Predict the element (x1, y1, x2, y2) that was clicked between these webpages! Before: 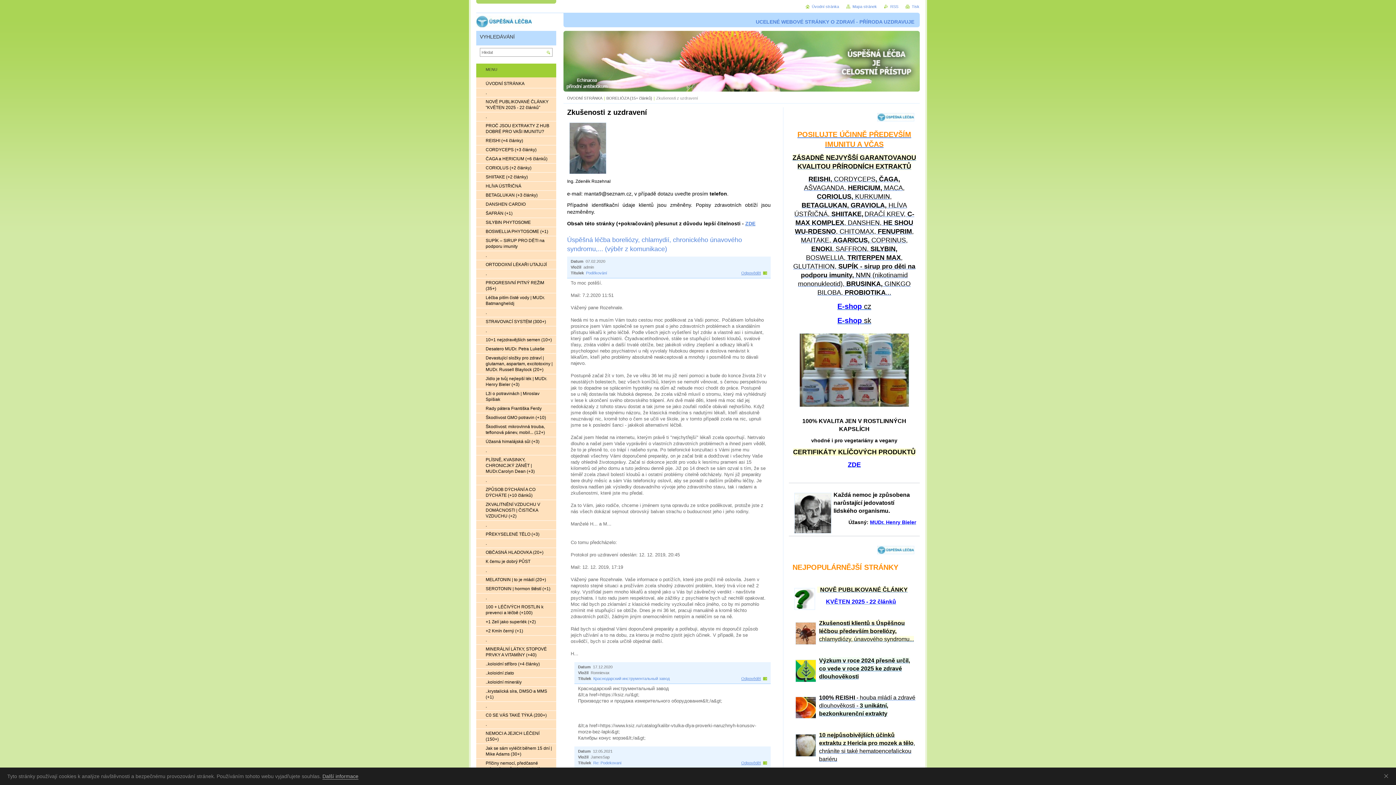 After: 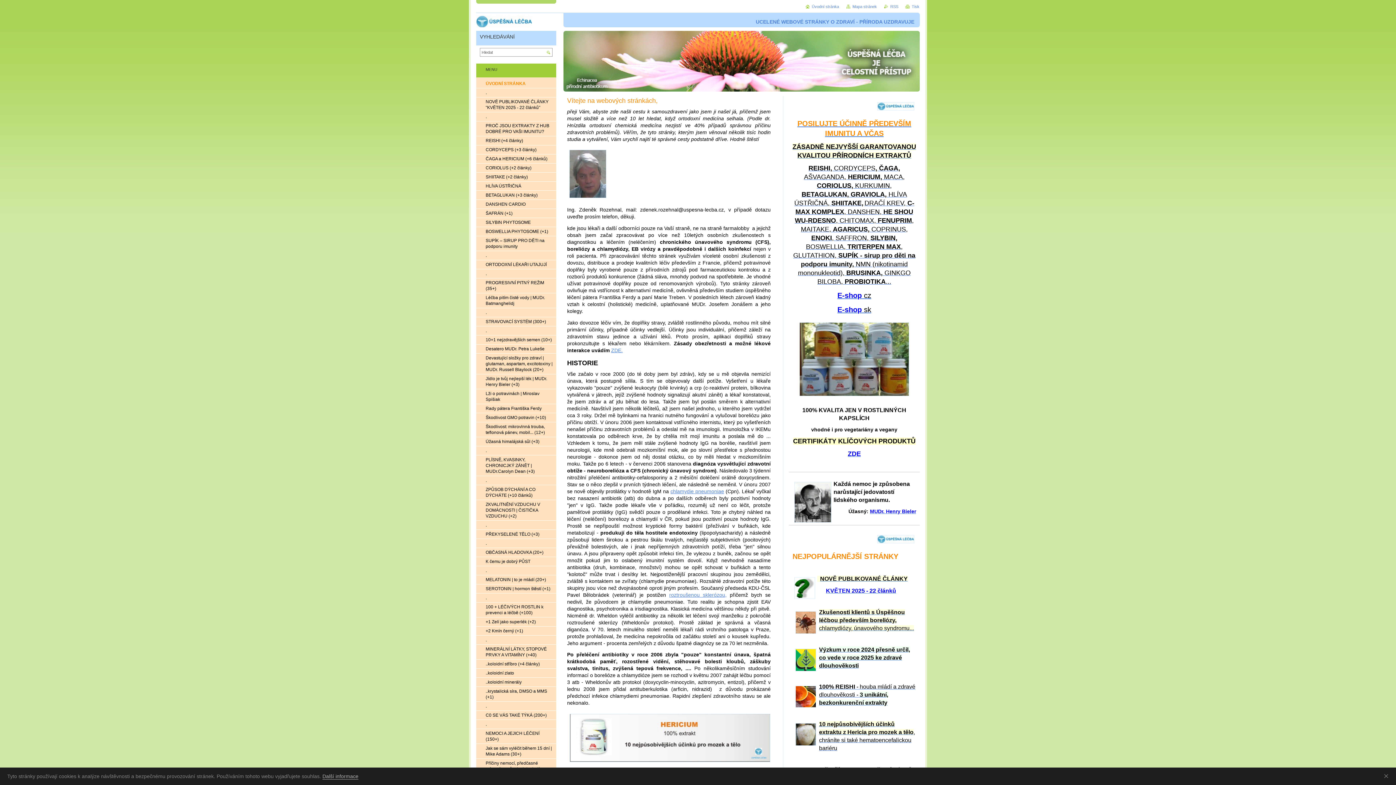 Action: label: Úvodní stránka bbox: (805, 4, 839, 8)